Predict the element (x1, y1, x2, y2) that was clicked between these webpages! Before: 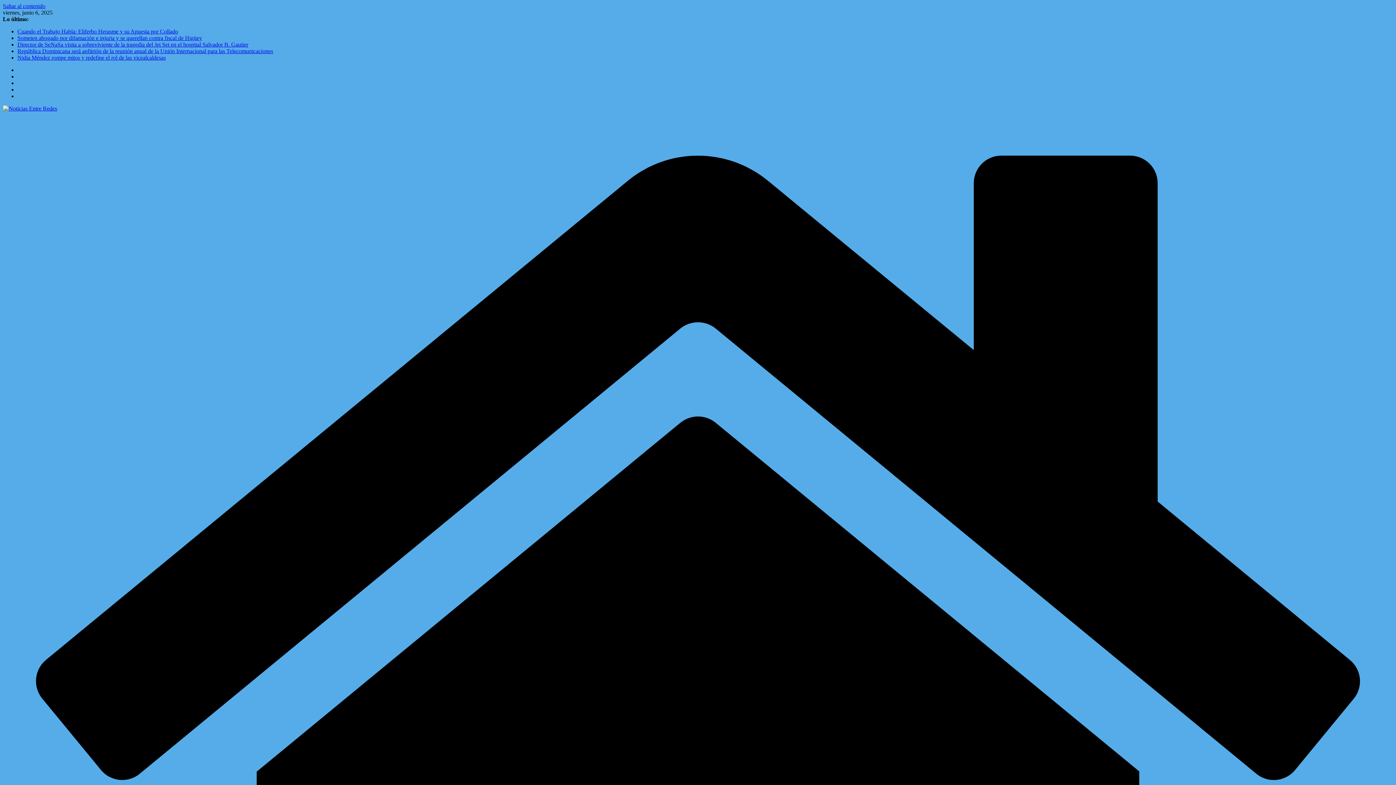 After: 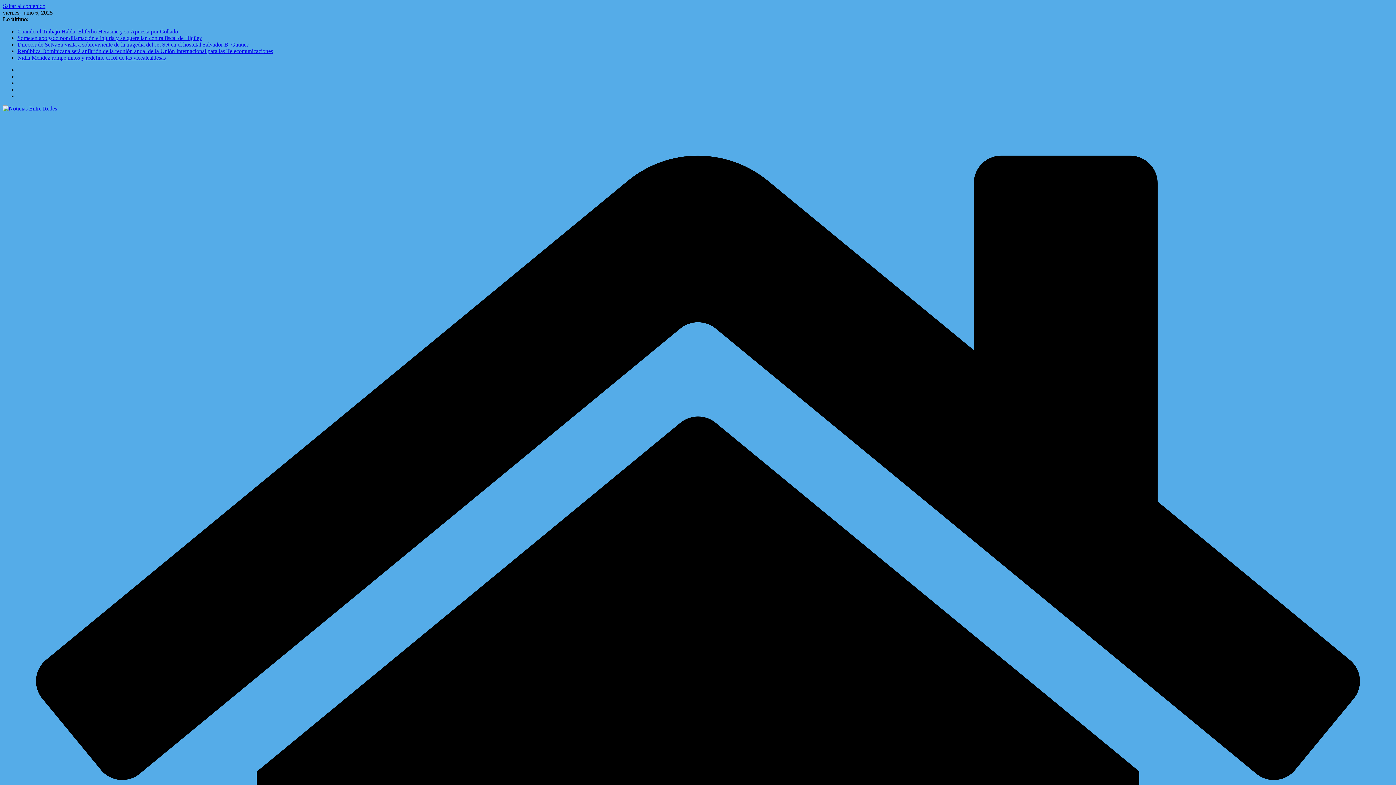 Action: label: República Dominicana será anfitrión de la reunión anual de la Unión Internacional para las Telecomunicaciones bbox: (17, 48, 273, 54)